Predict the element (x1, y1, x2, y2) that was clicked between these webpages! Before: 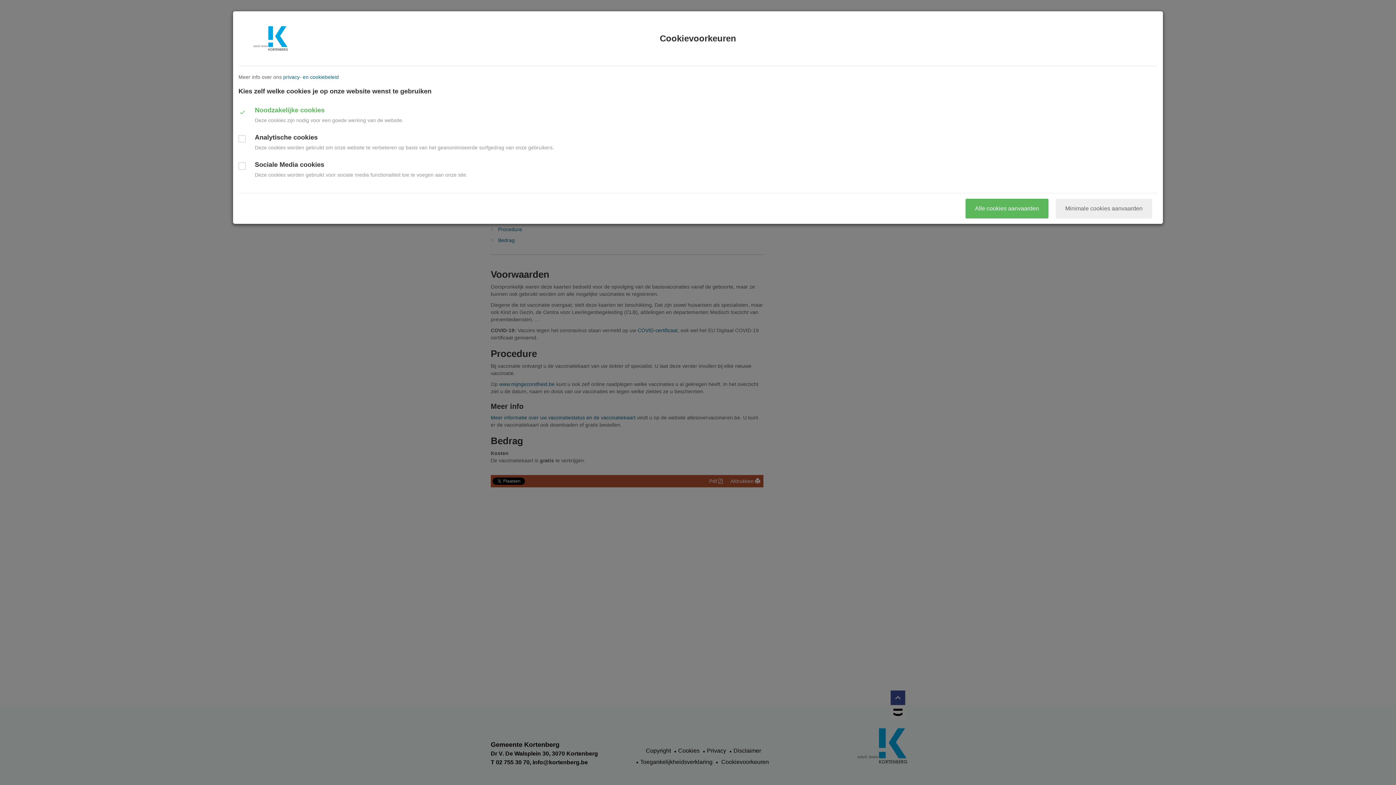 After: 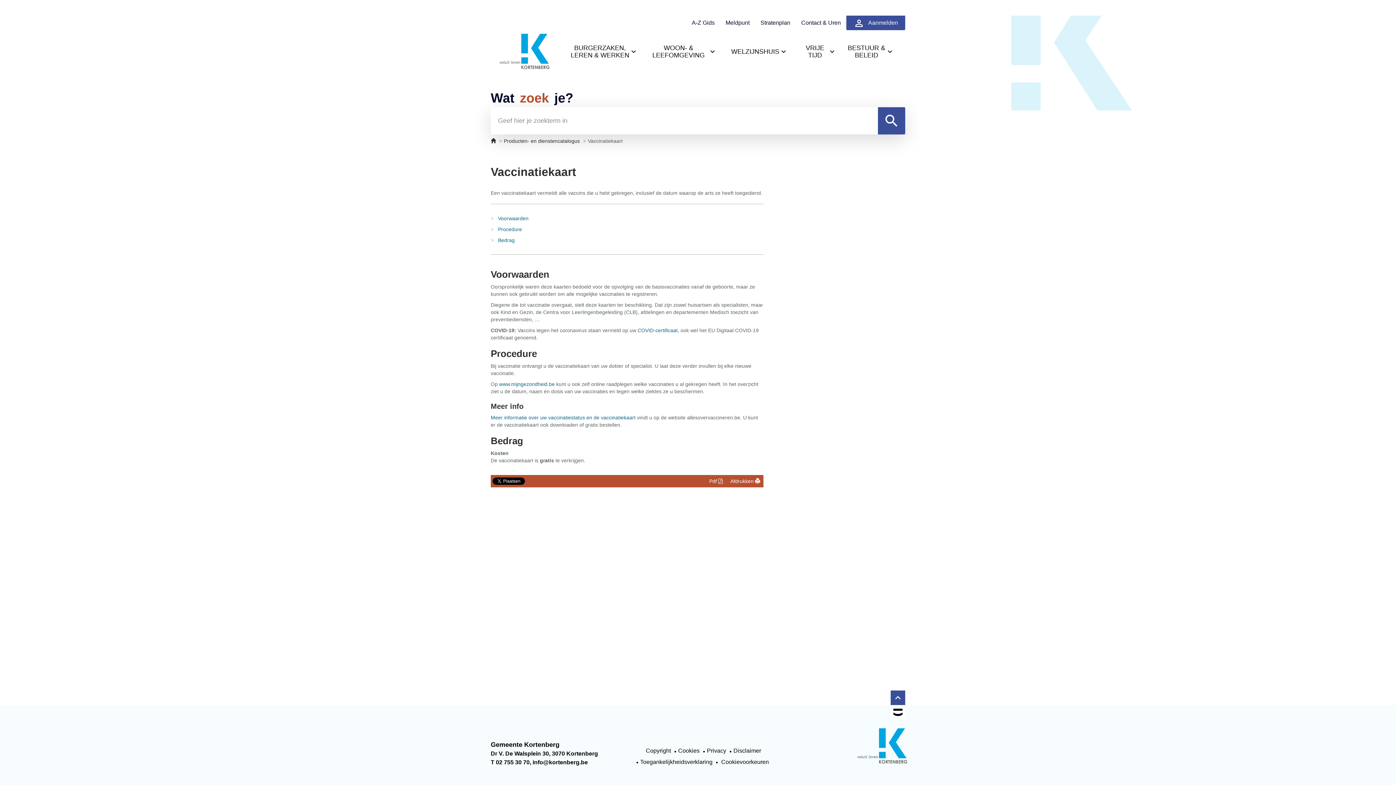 Action: bbox: (965, 198, 1048, 218) label: Alle cookies aanvaarden